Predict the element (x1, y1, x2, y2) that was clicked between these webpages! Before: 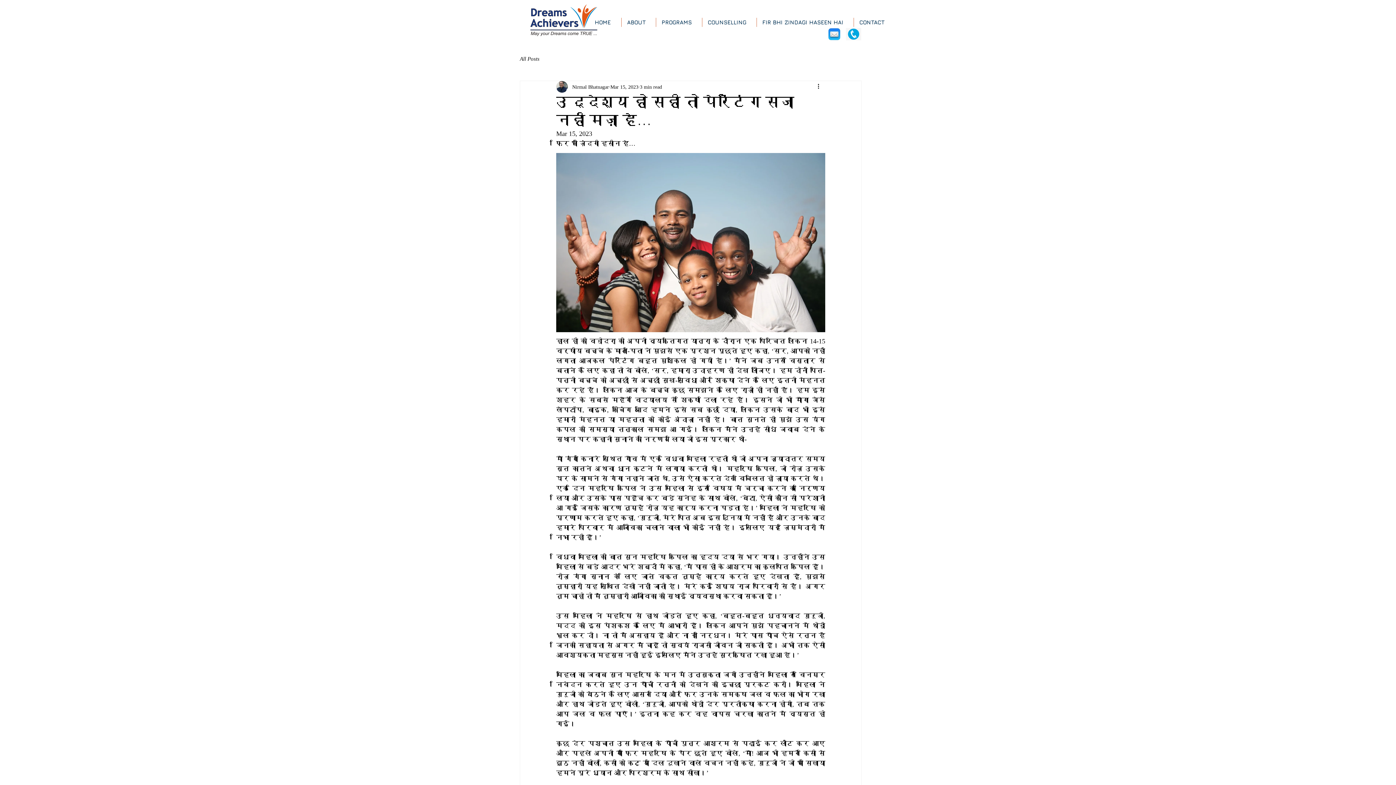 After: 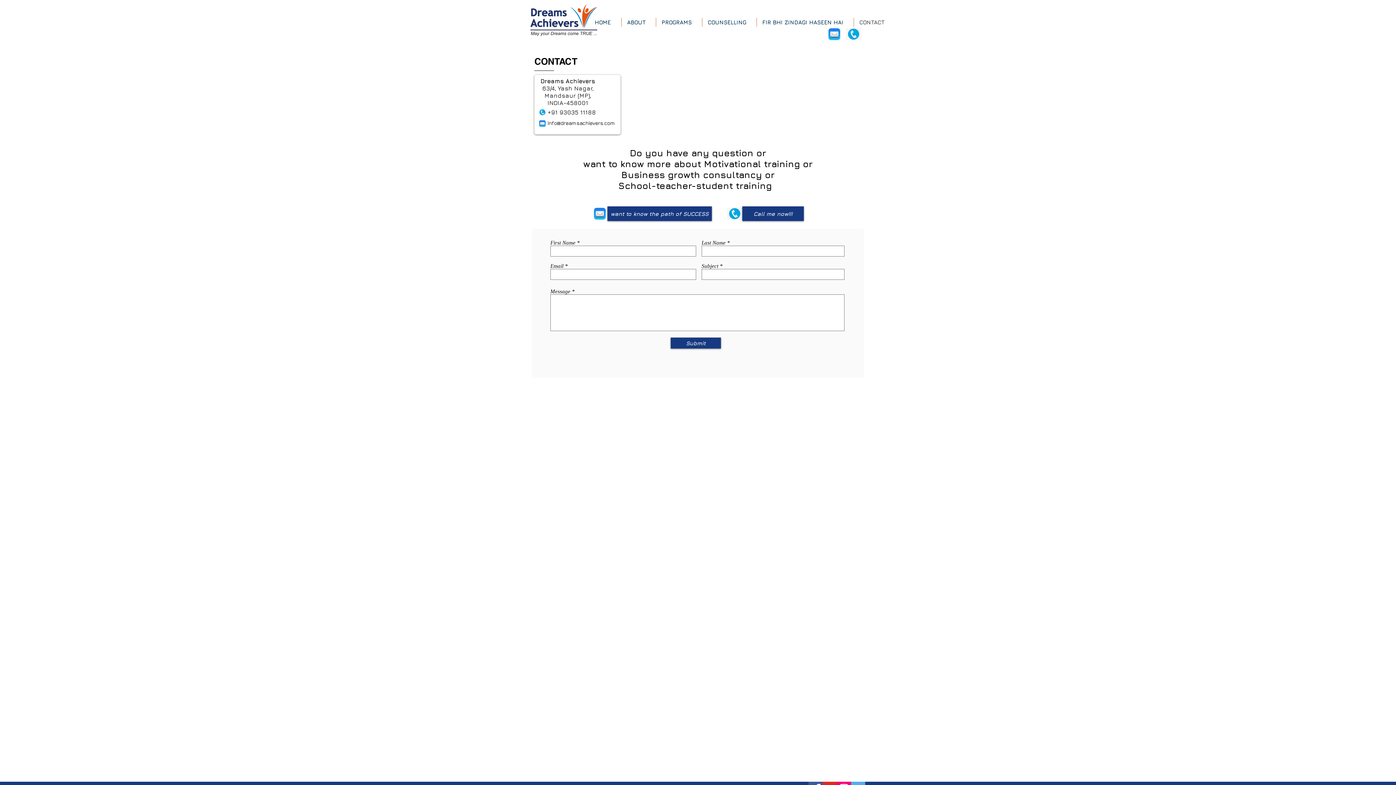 Action: label: CONTACT bbox: (853, 17, 894, 26)